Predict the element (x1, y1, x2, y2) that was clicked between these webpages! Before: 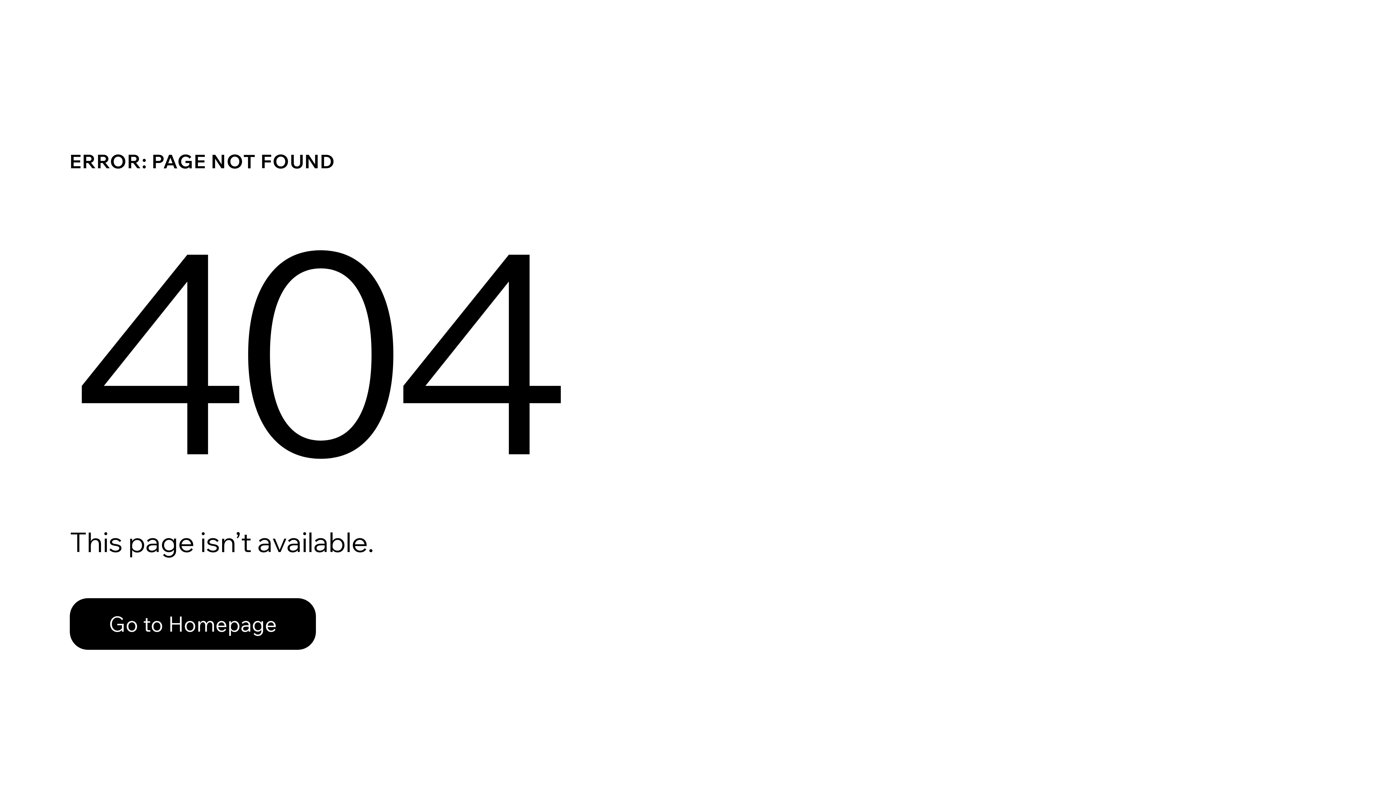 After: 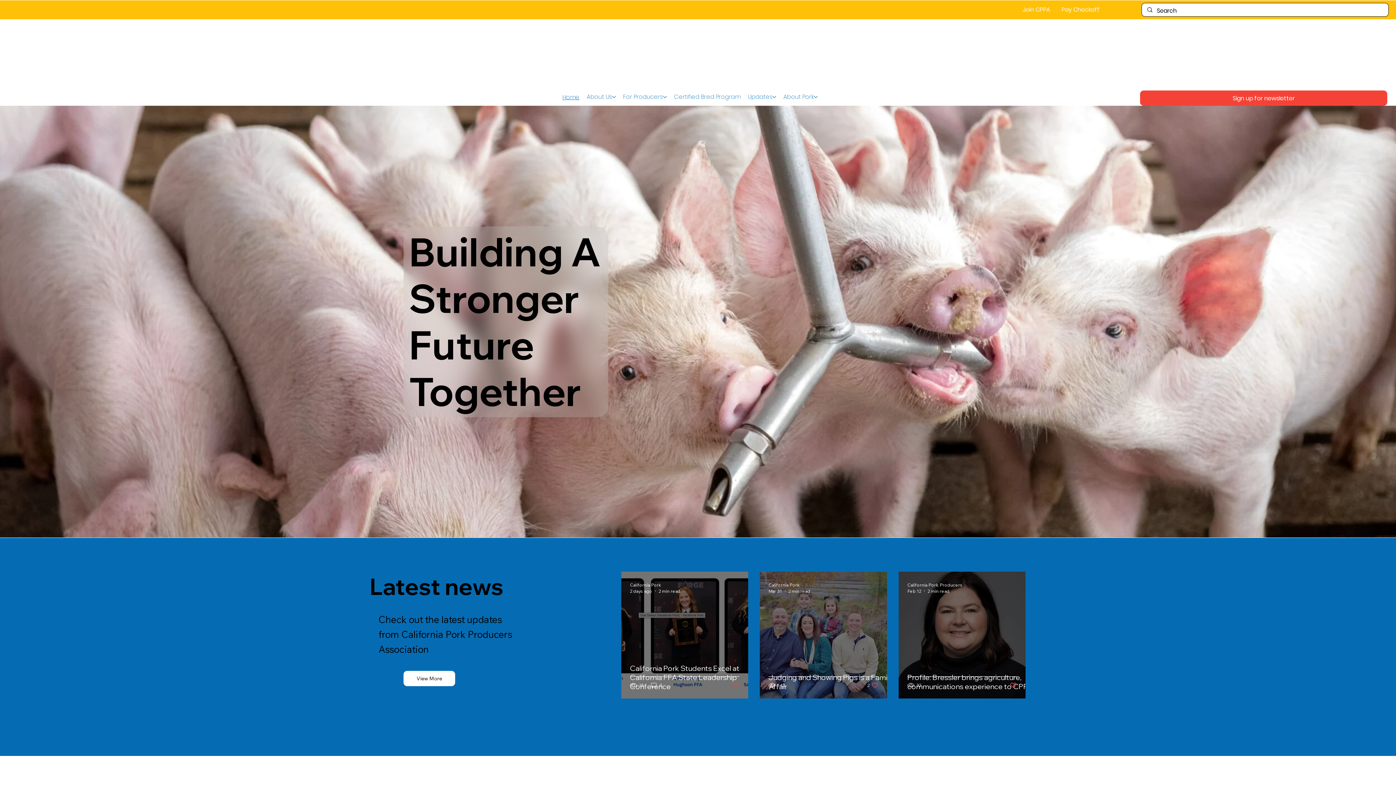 Action: bbox: (69, 582, 768, 659) label: Go to Homepage